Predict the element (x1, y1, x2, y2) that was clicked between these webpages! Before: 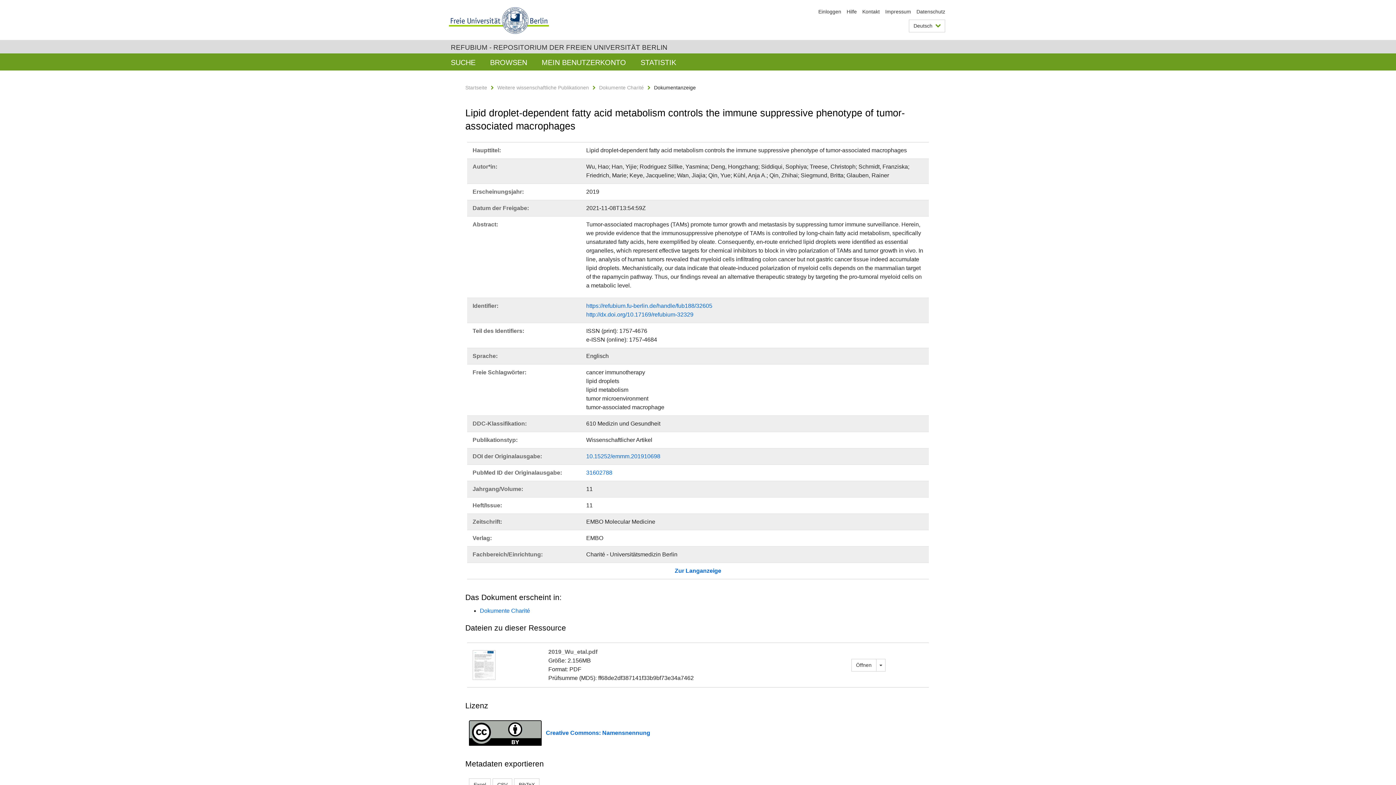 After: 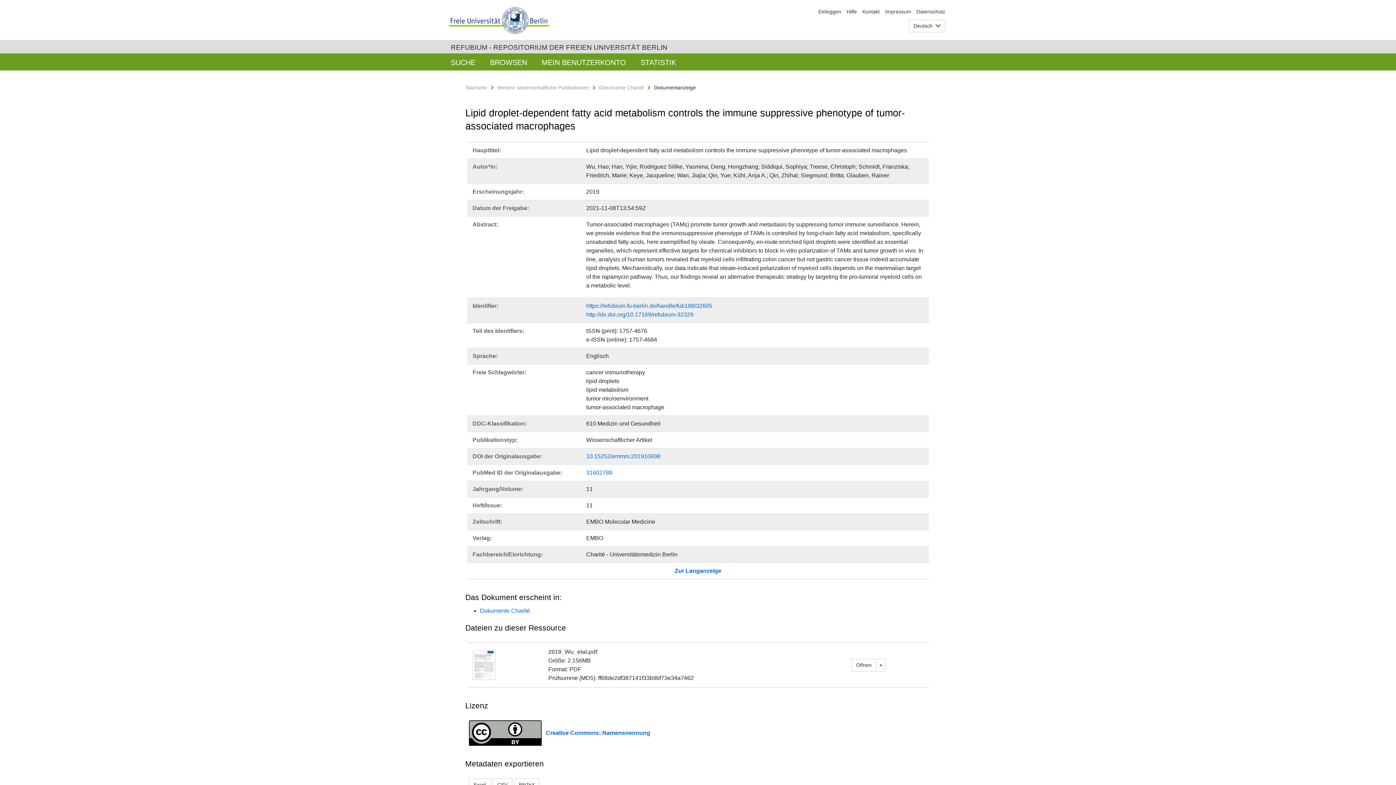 Action: bbox: (472, 661, 495, 668)